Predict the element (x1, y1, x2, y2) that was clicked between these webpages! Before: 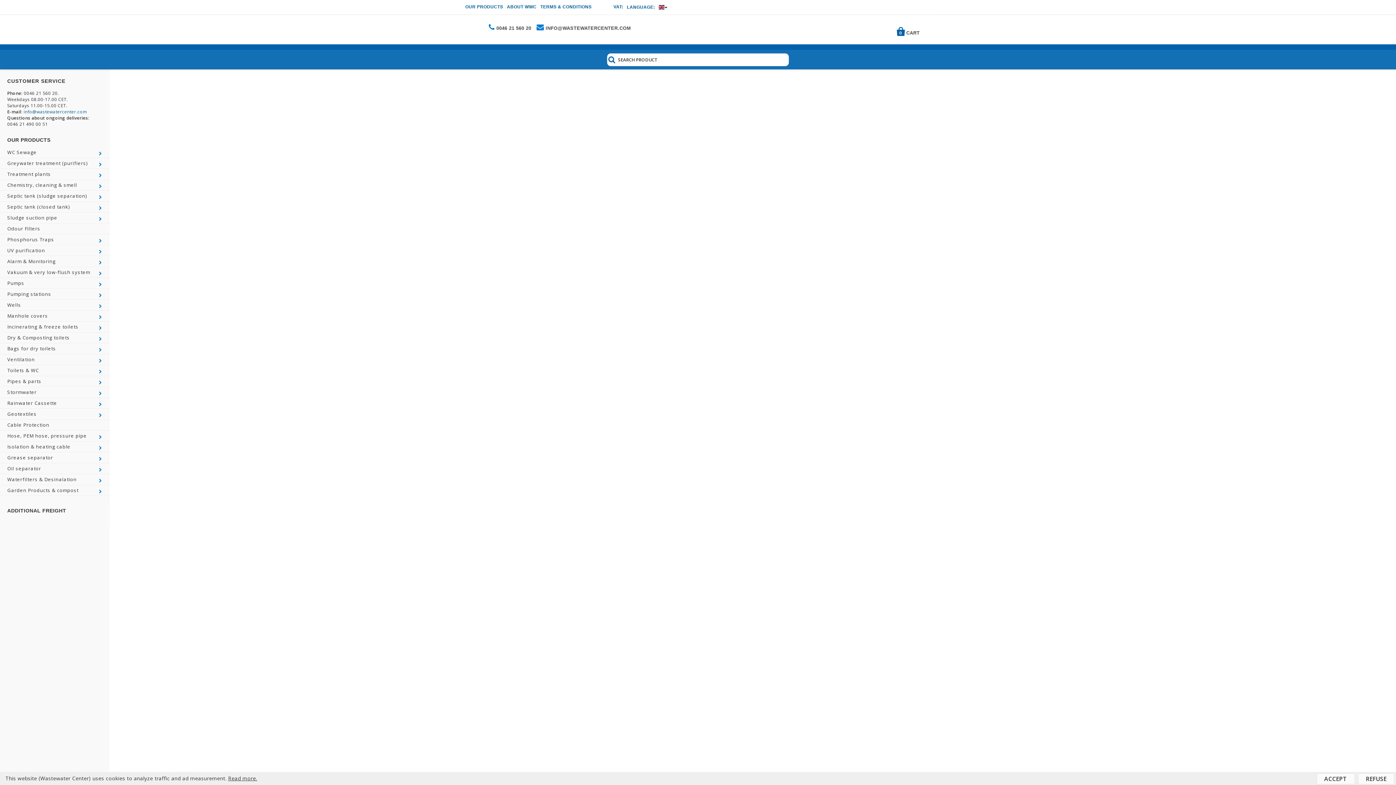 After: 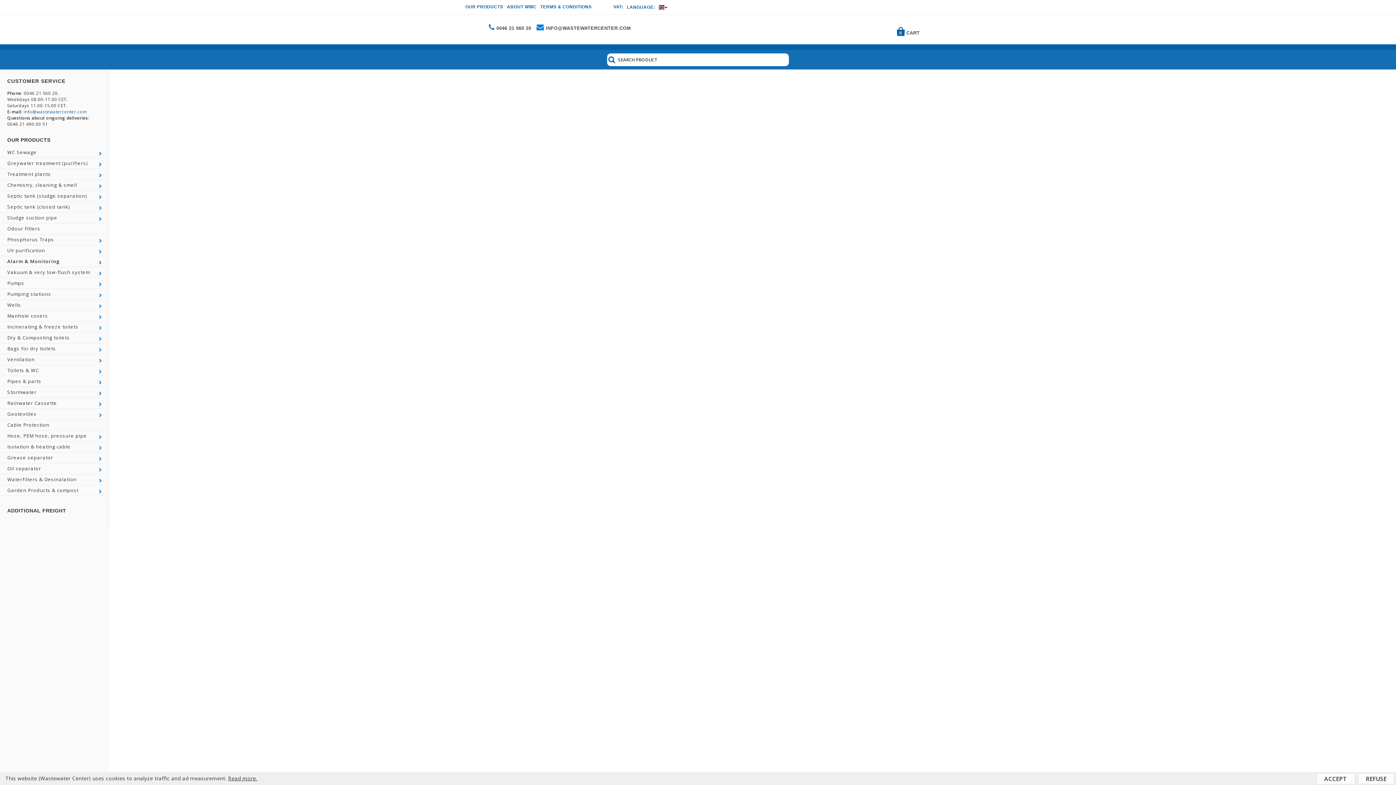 Action: label: Alarm & Monitoring bbox: (0, 257, 92, 265)